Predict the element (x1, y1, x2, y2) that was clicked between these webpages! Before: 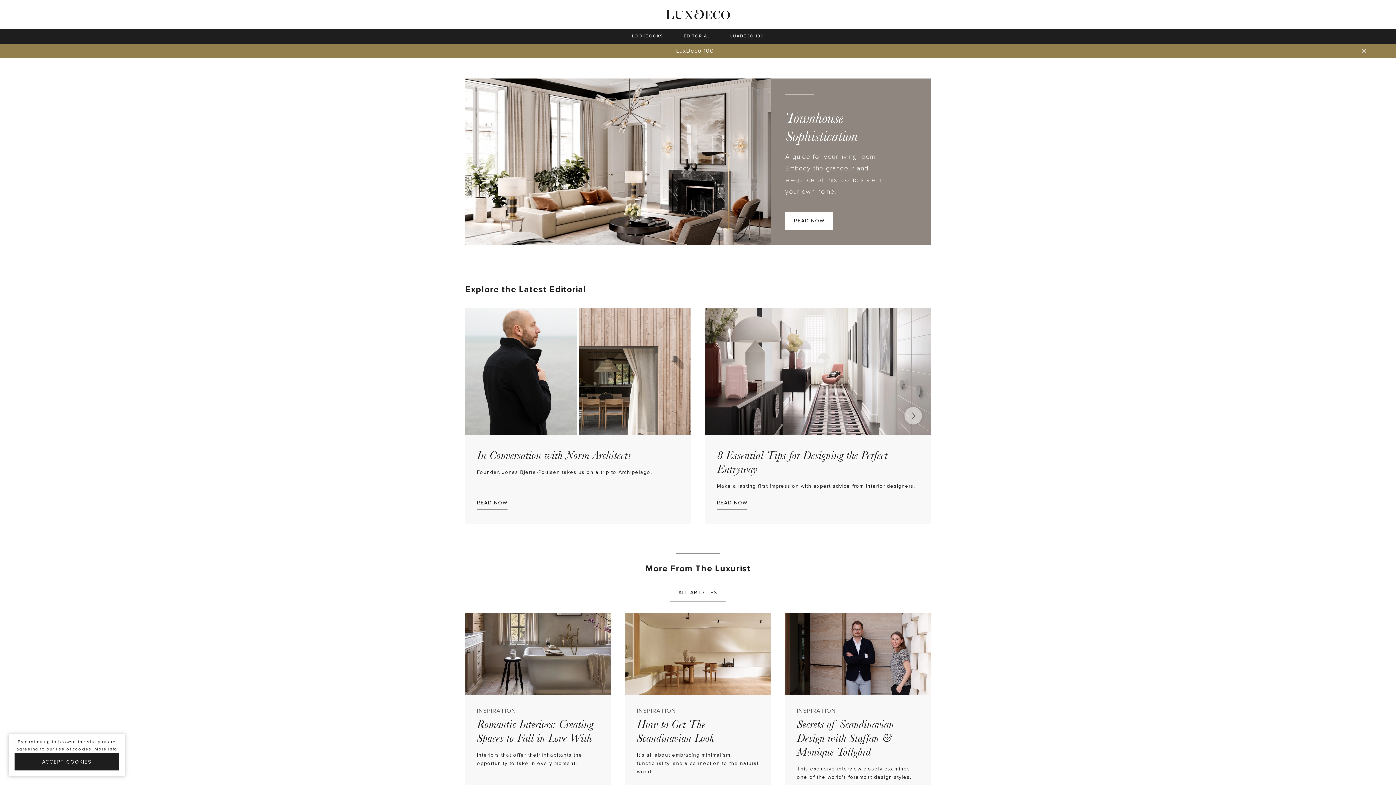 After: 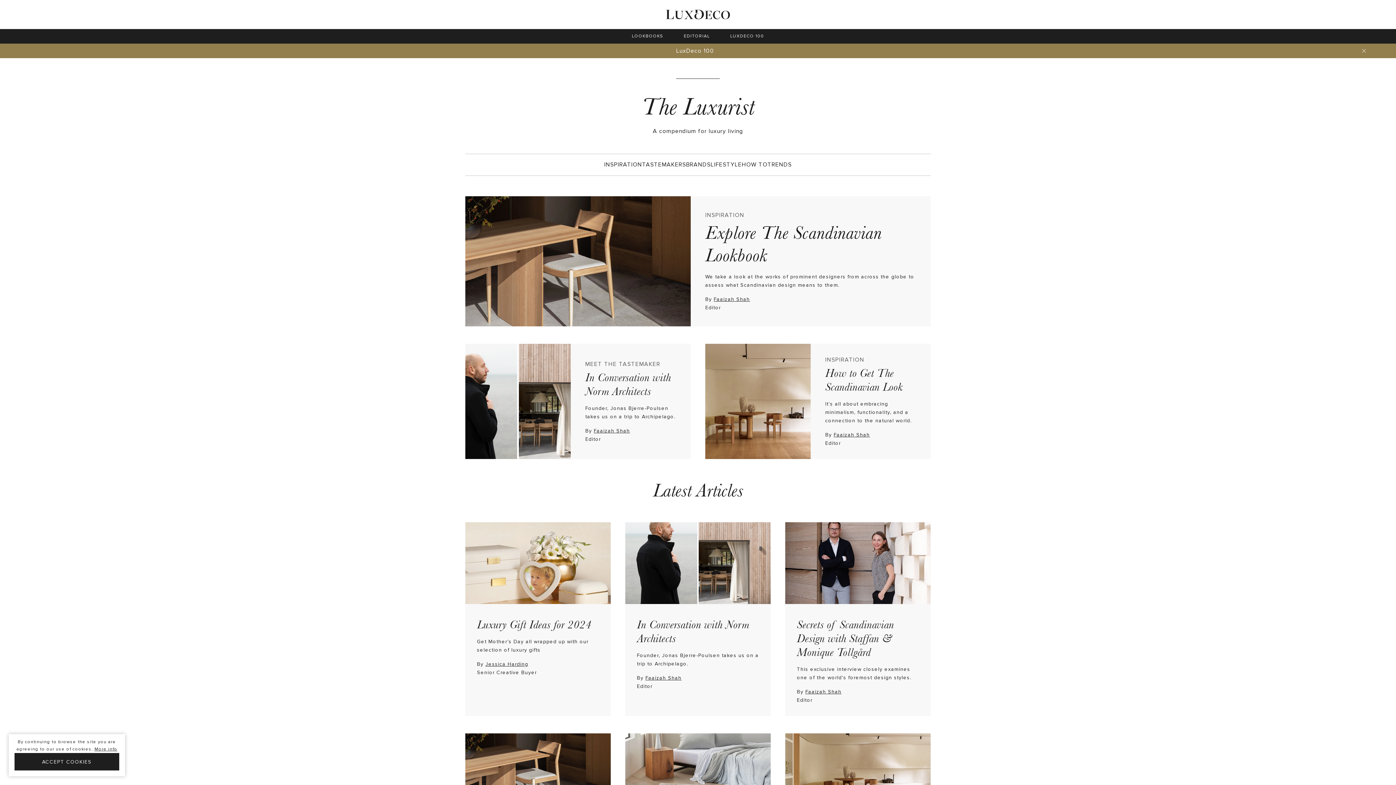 Action: bbox: (669, 584, 726, 601) label: ALL ARTICLES